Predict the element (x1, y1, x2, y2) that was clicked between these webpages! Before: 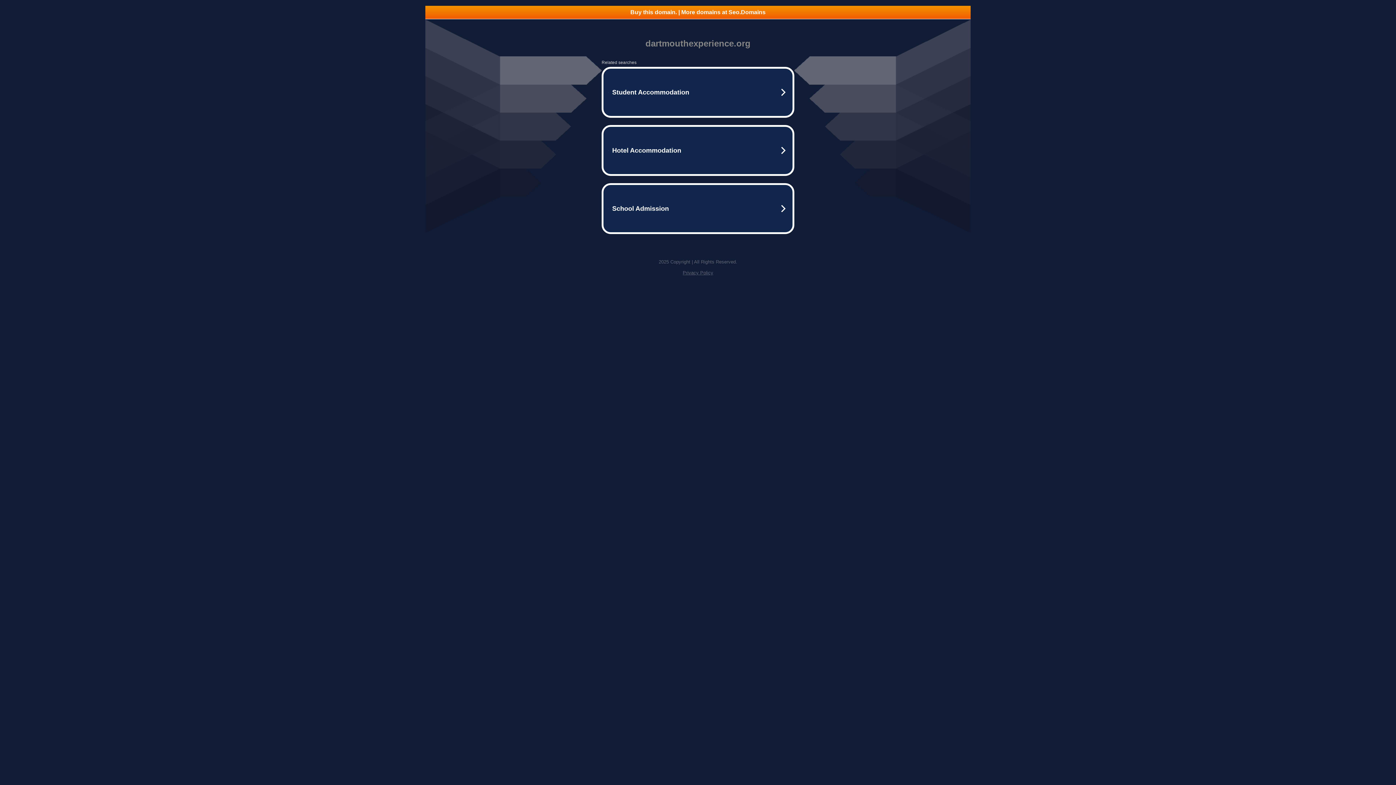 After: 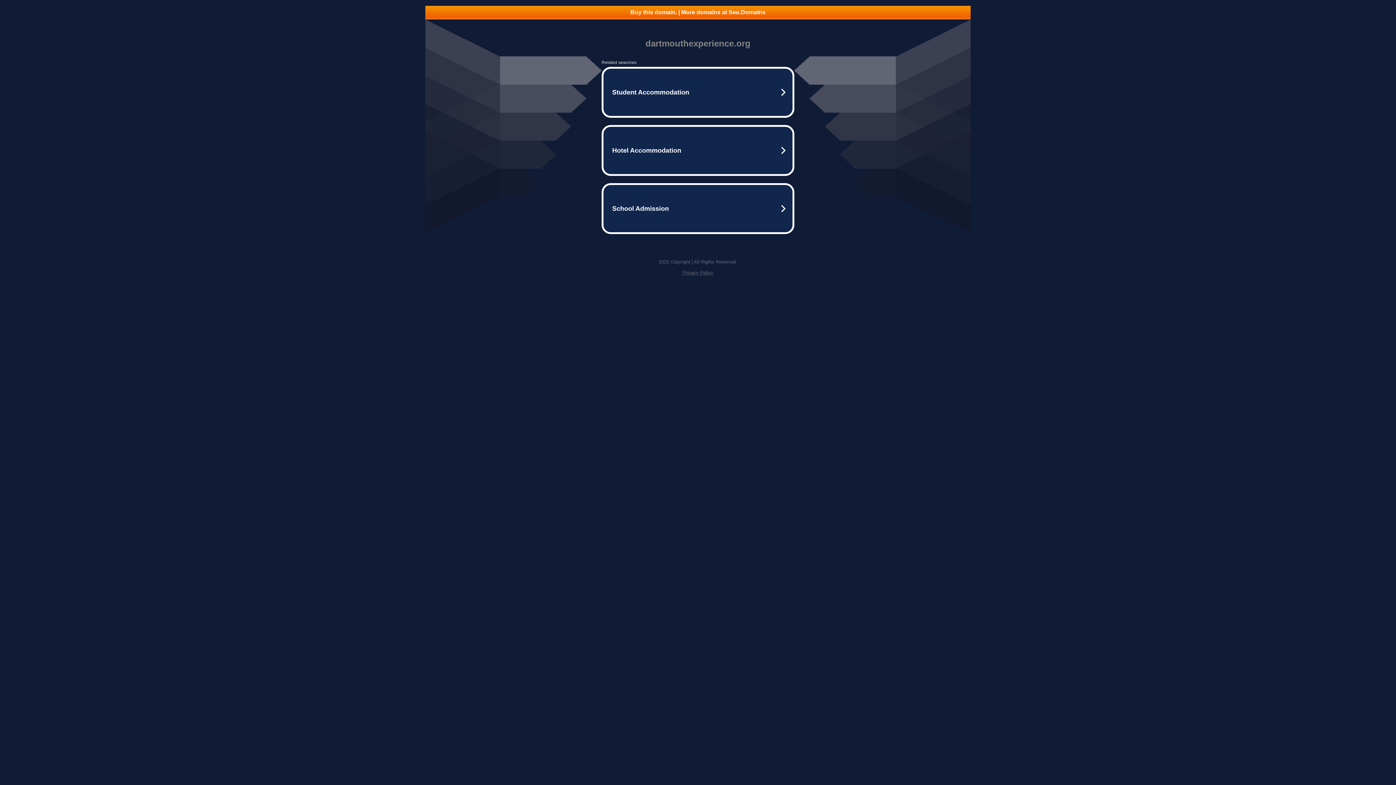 Action: label: Buy this domain. | More domains at Seo.Domains bbox: (425, 5, 970, 18)